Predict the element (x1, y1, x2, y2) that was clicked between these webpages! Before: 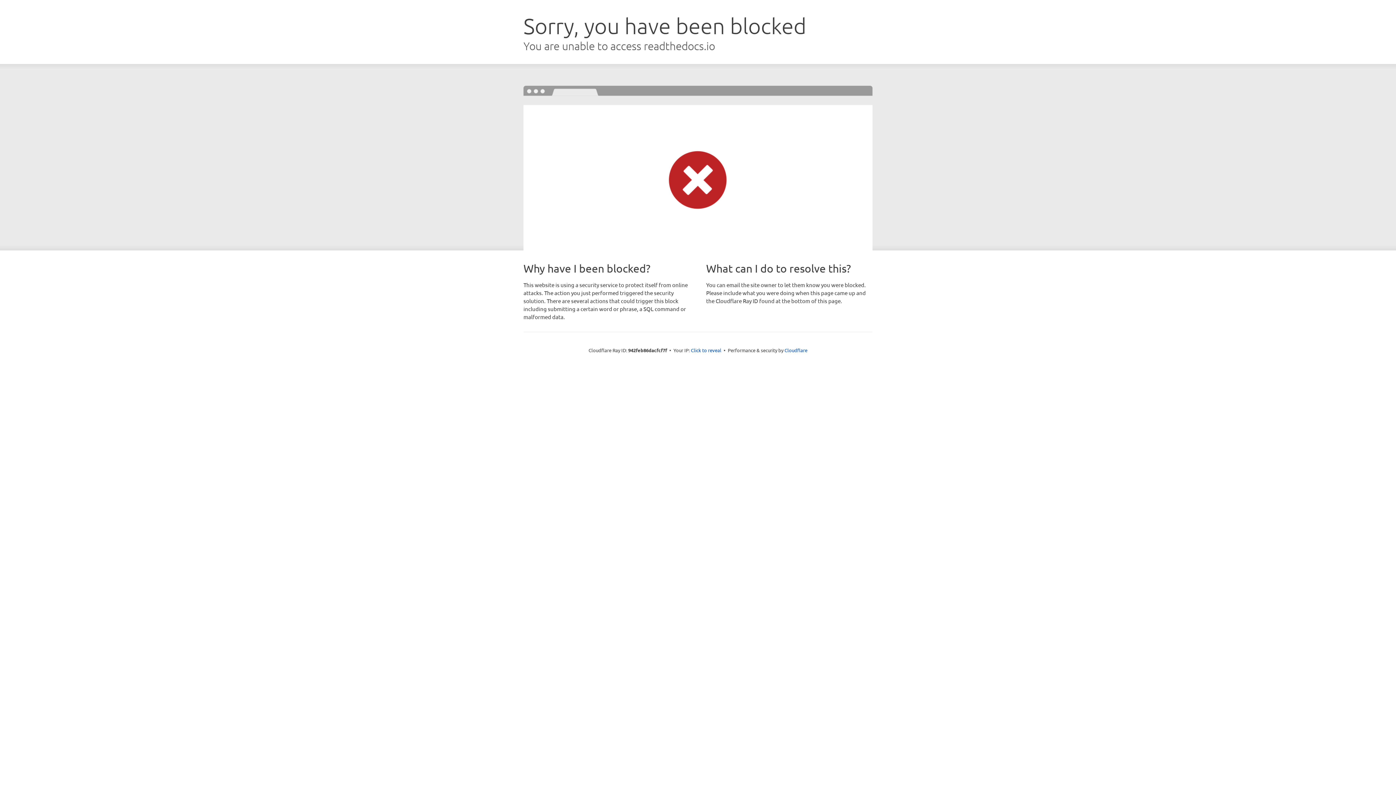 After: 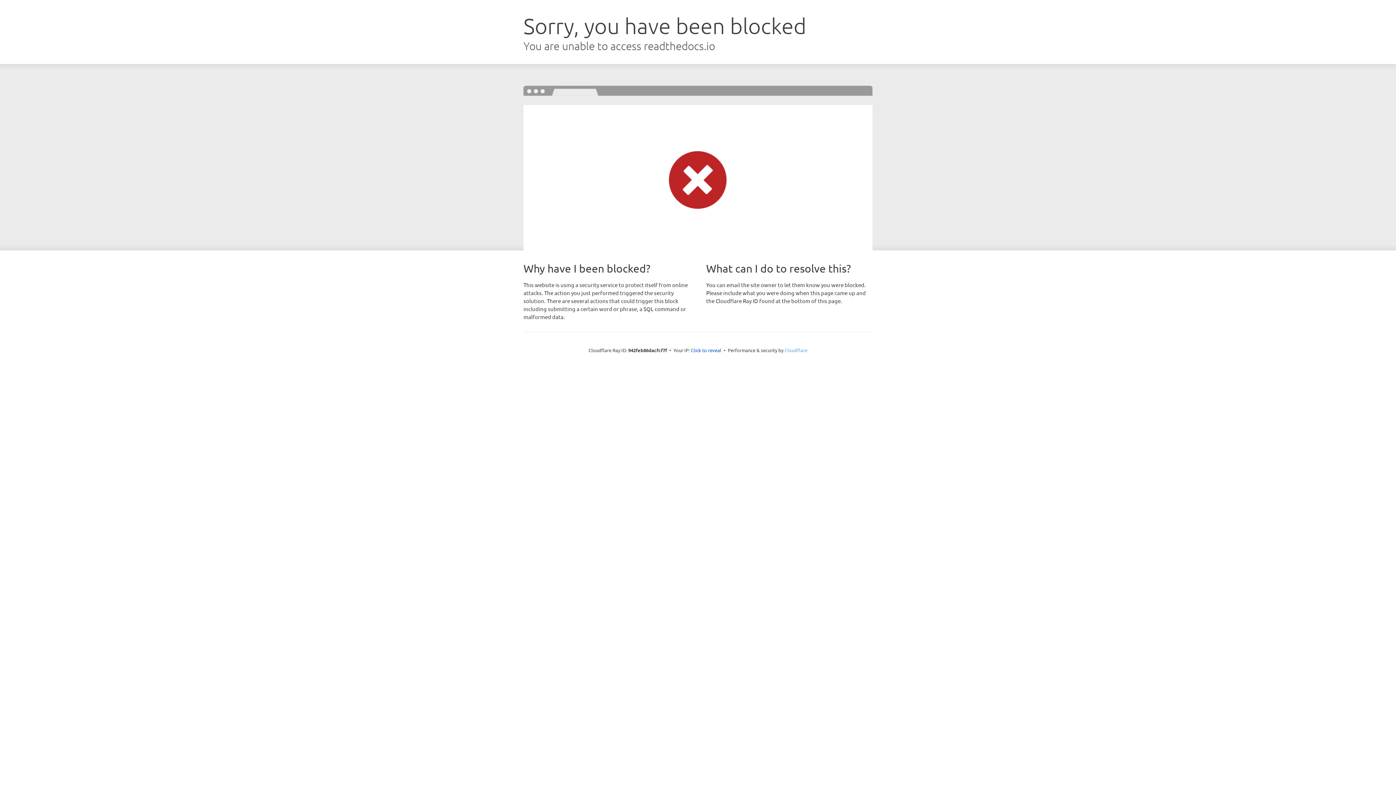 Action: label: Cloudflare bbox: (784, 347, 807, 353)